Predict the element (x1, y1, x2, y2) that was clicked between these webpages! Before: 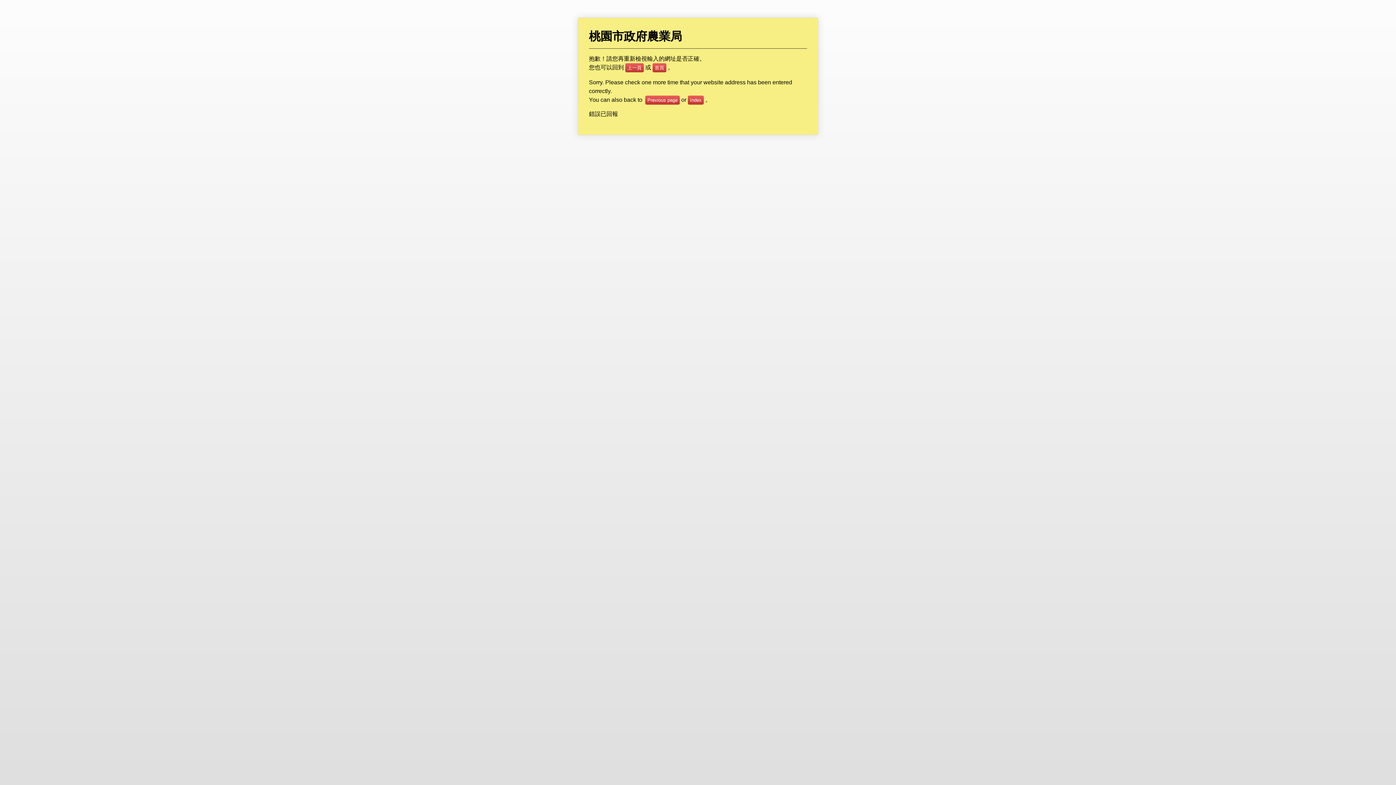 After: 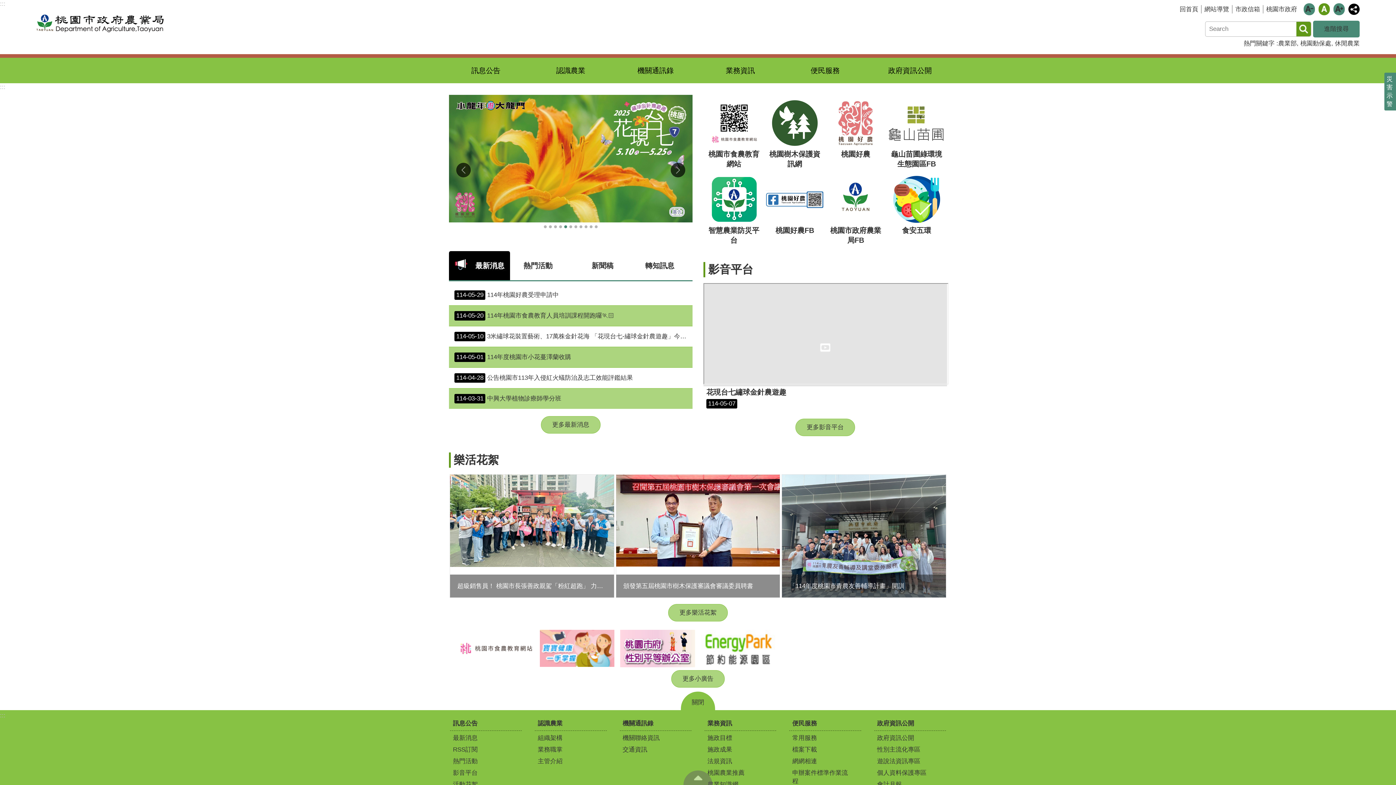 Action: bbox: (652, 63, 666, 72) label: 首頁